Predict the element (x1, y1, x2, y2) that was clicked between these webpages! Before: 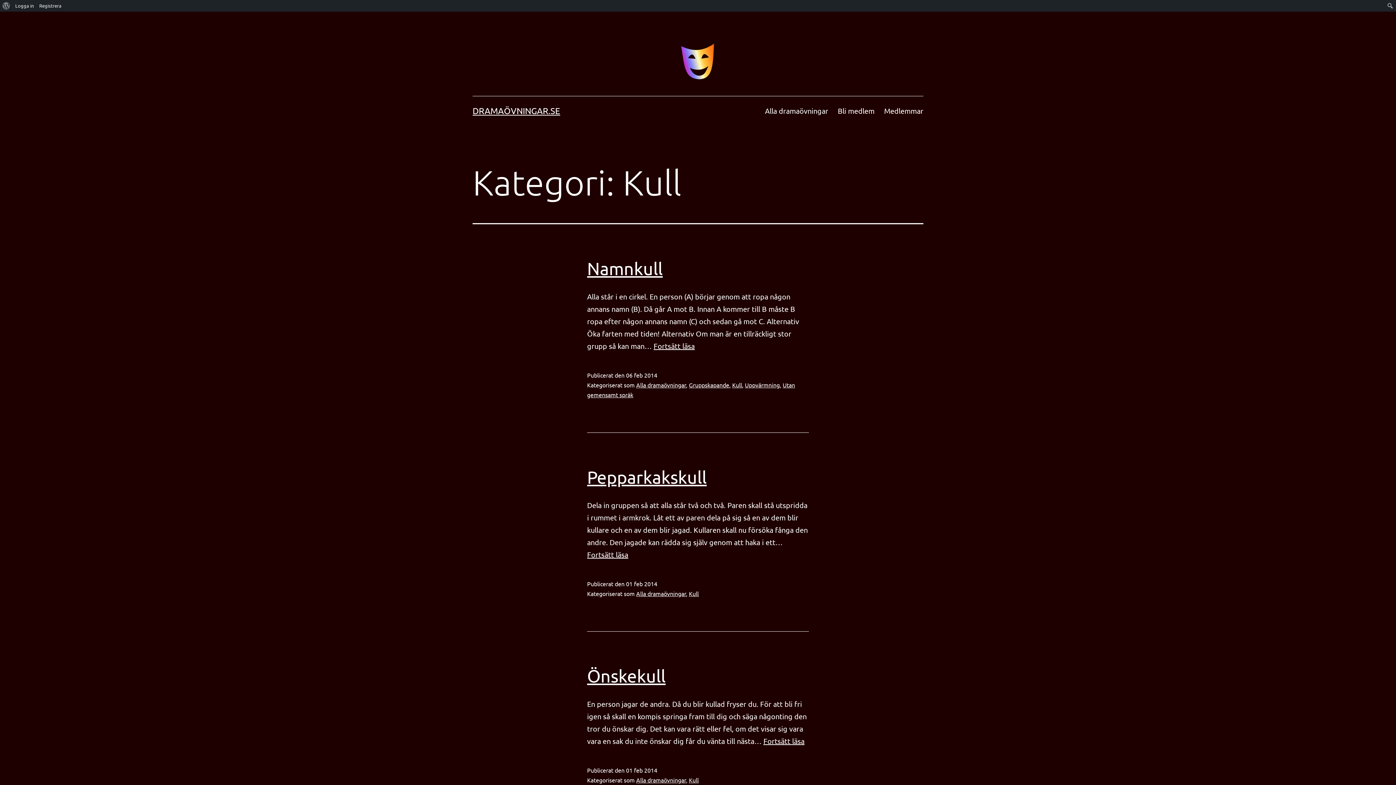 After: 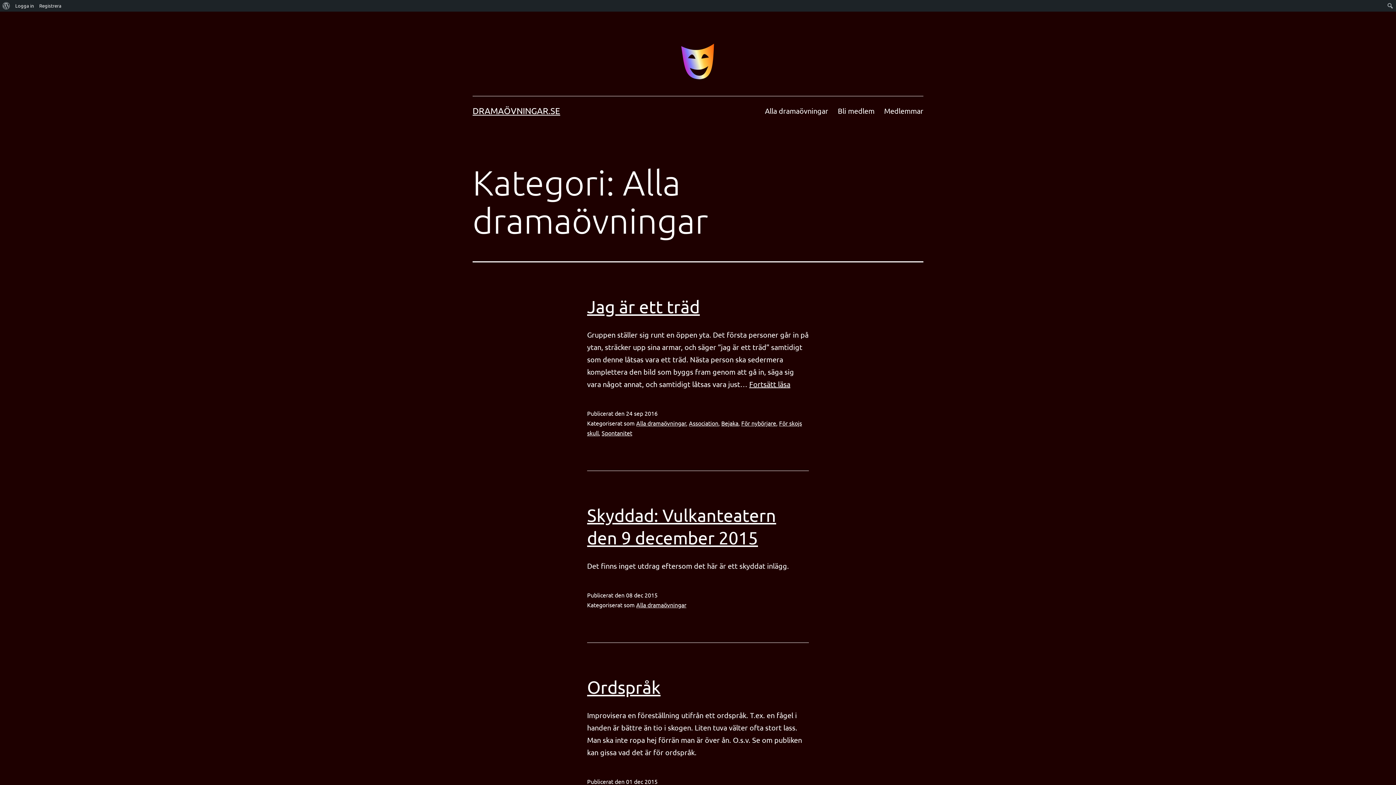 Action: label: Alla dramaövningar bbox: (636, 590, 686, 597)